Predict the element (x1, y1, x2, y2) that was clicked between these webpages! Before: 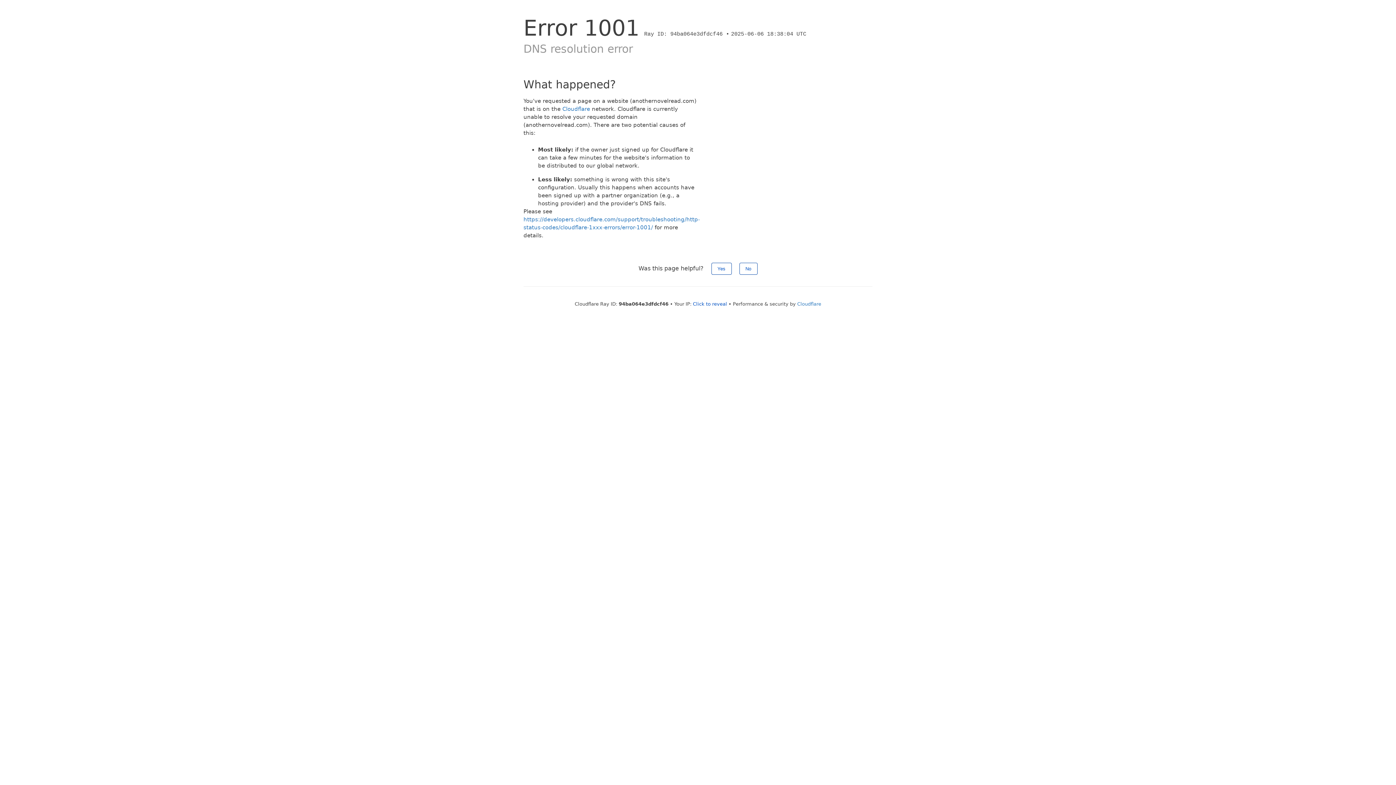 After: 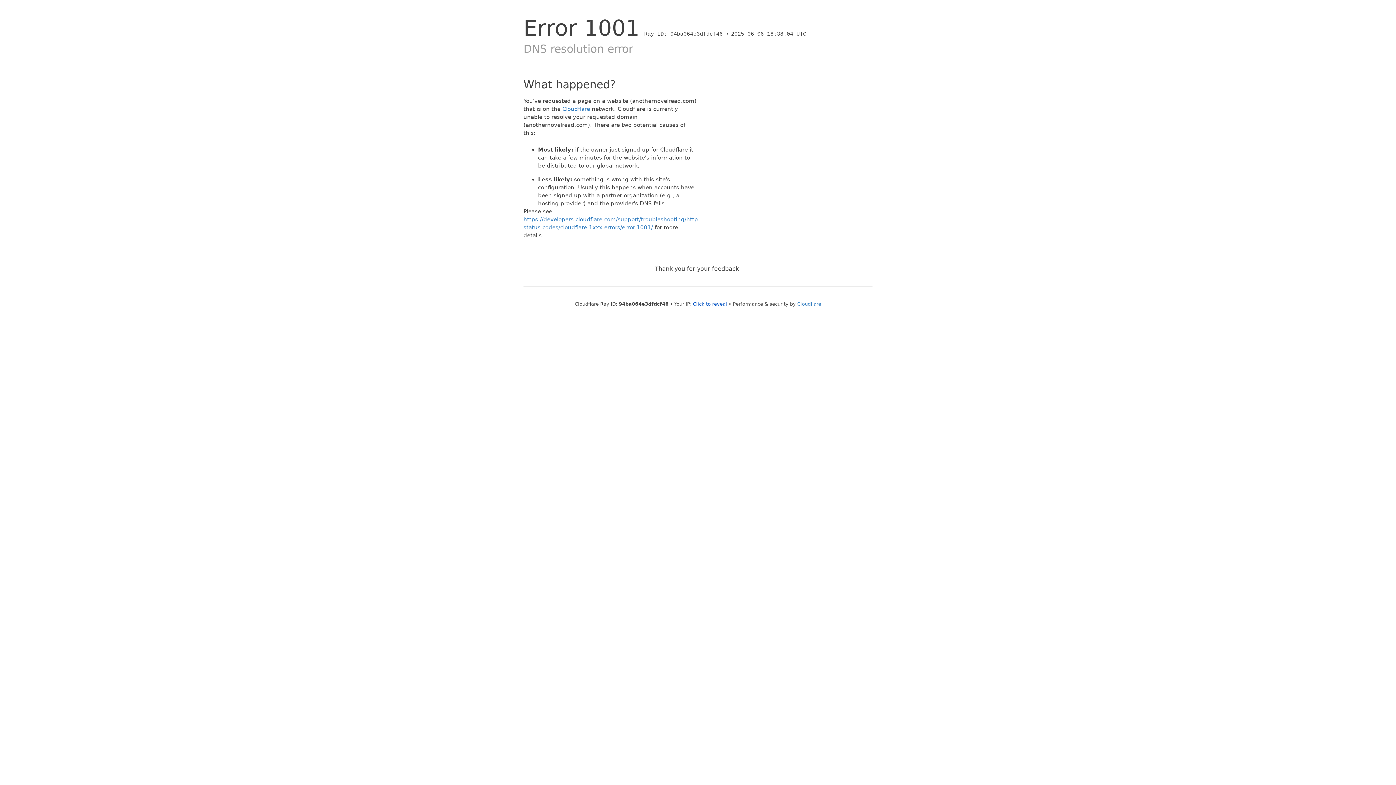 Action: label: Yes bbox: (711, 262, 731, 274)